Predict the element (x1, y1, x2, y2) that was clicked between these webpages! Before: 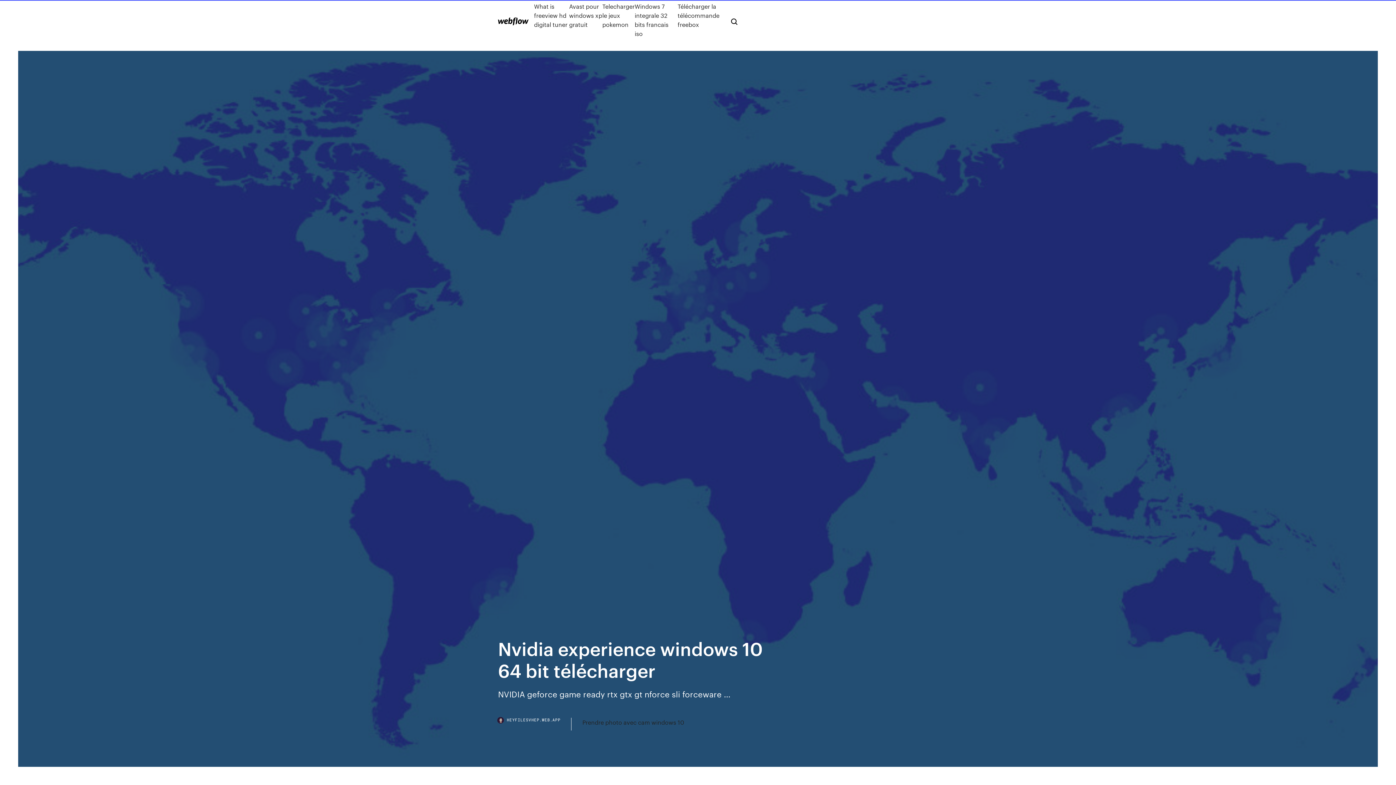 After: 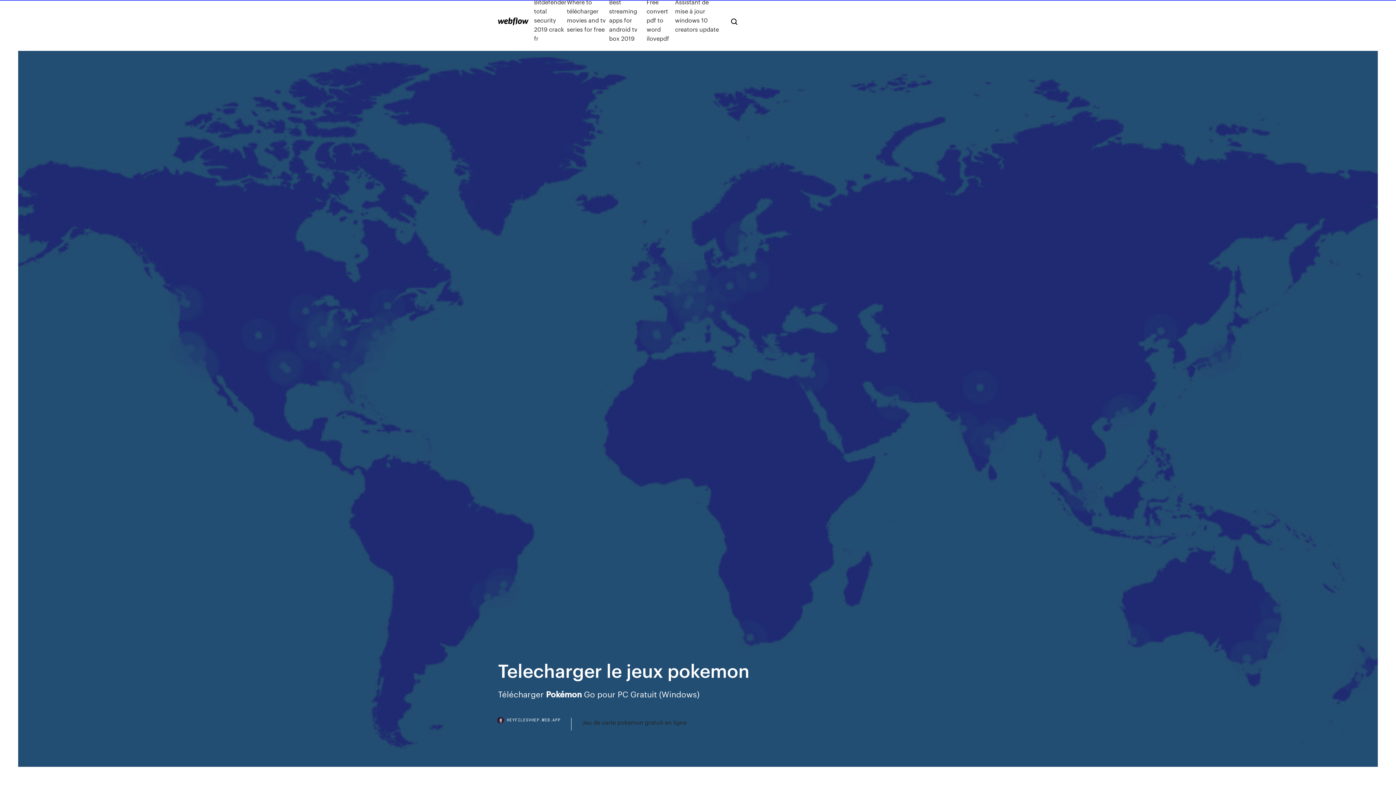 Action: bbox: (602, 1, 634, 38) label: Telecharger le jeux pokemon